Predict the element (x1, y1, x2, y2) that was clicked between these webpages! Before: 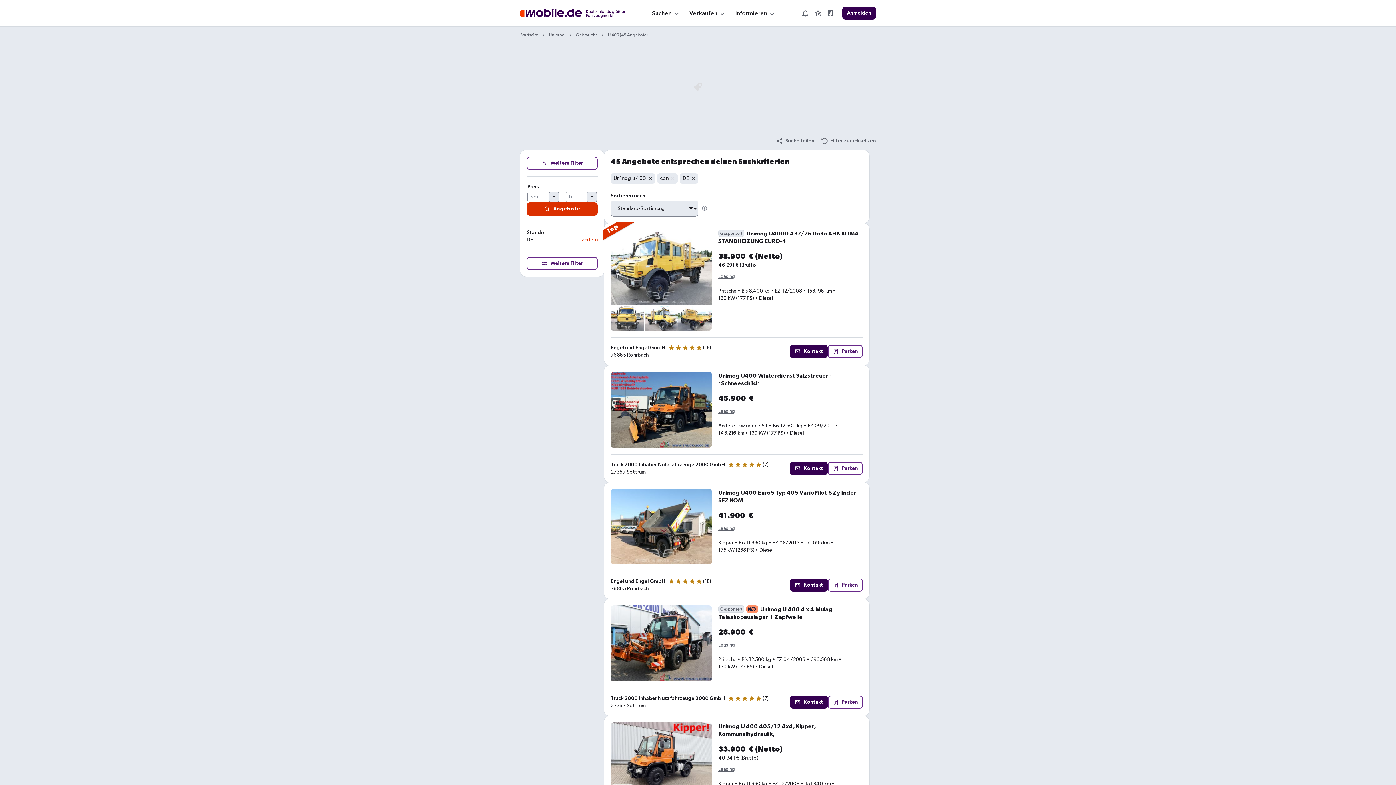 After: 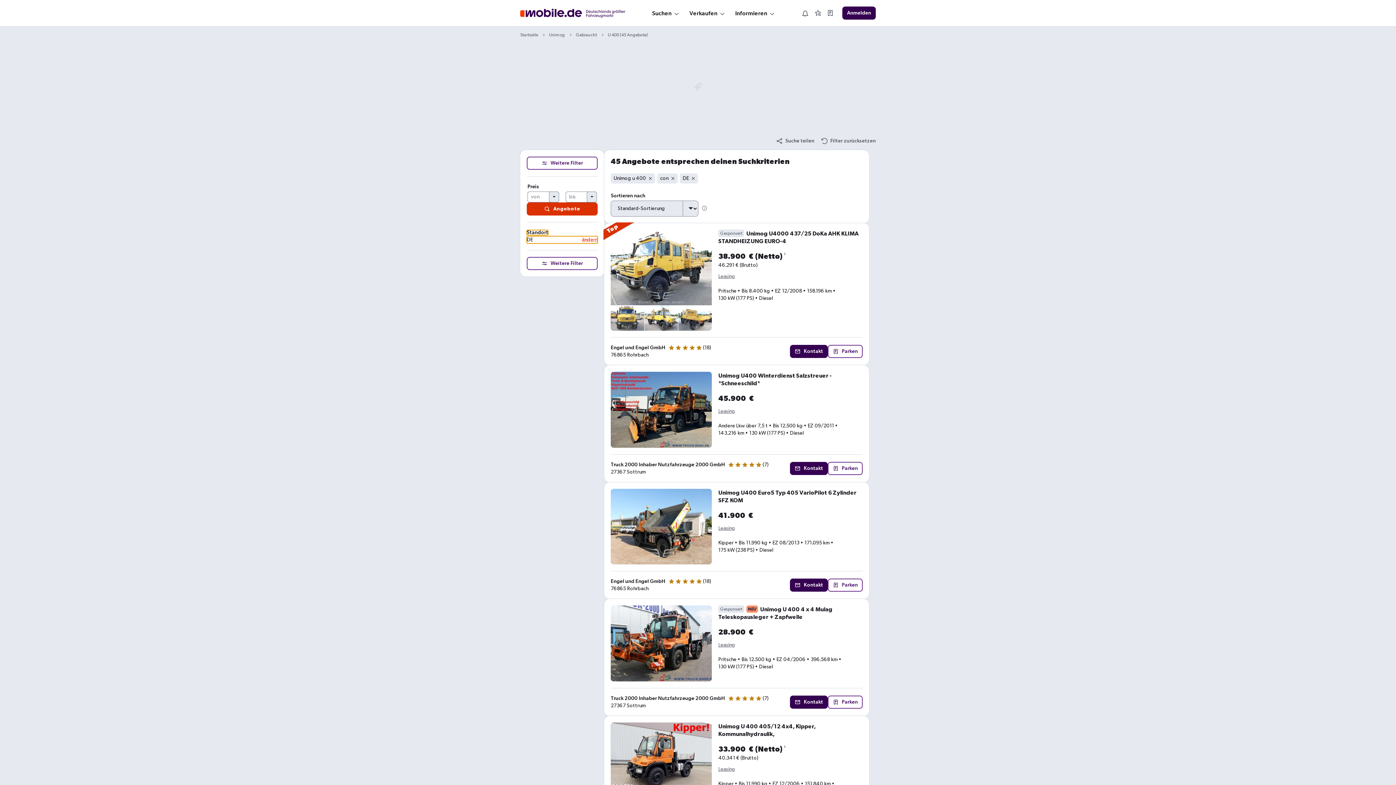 Action: label: Standort
DE
ändern bbox: (526, 230, 597, 243)